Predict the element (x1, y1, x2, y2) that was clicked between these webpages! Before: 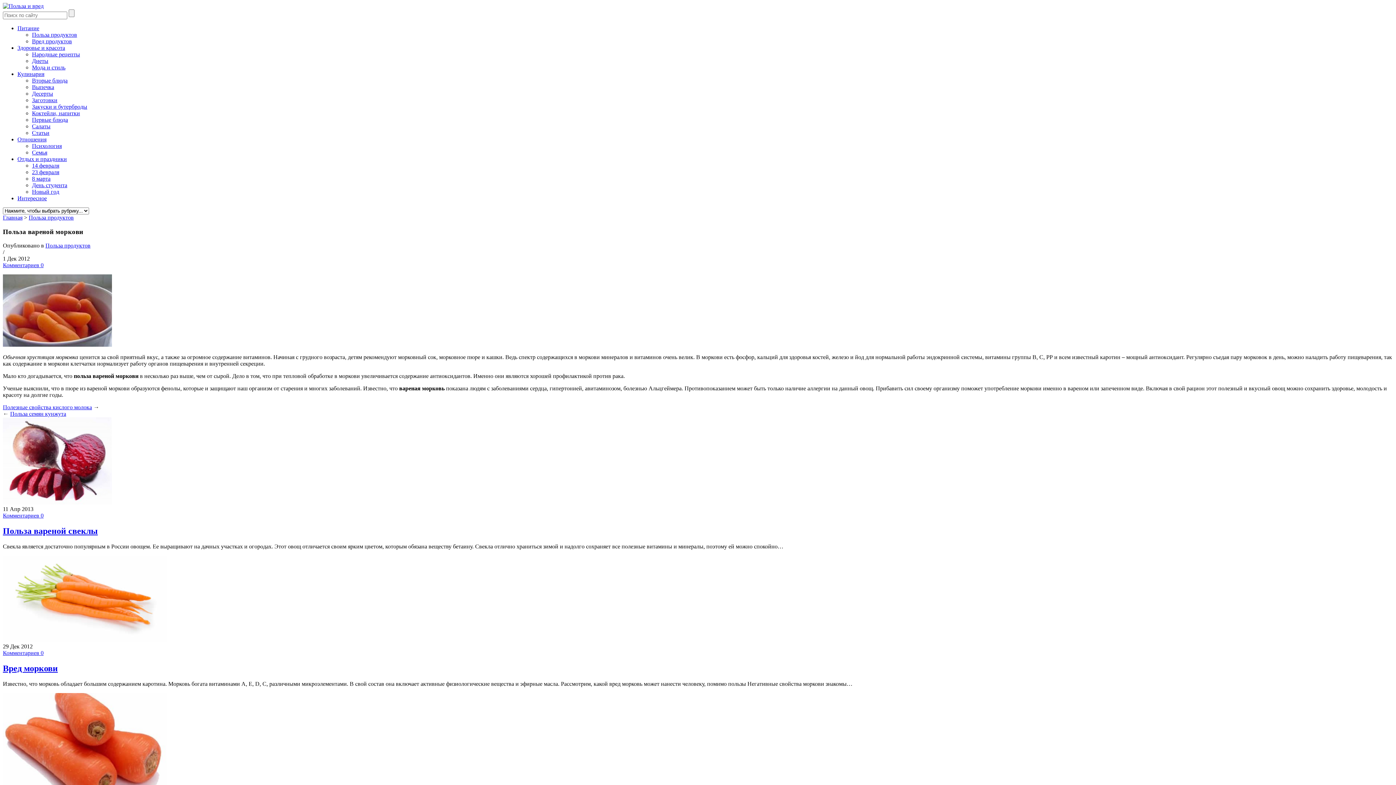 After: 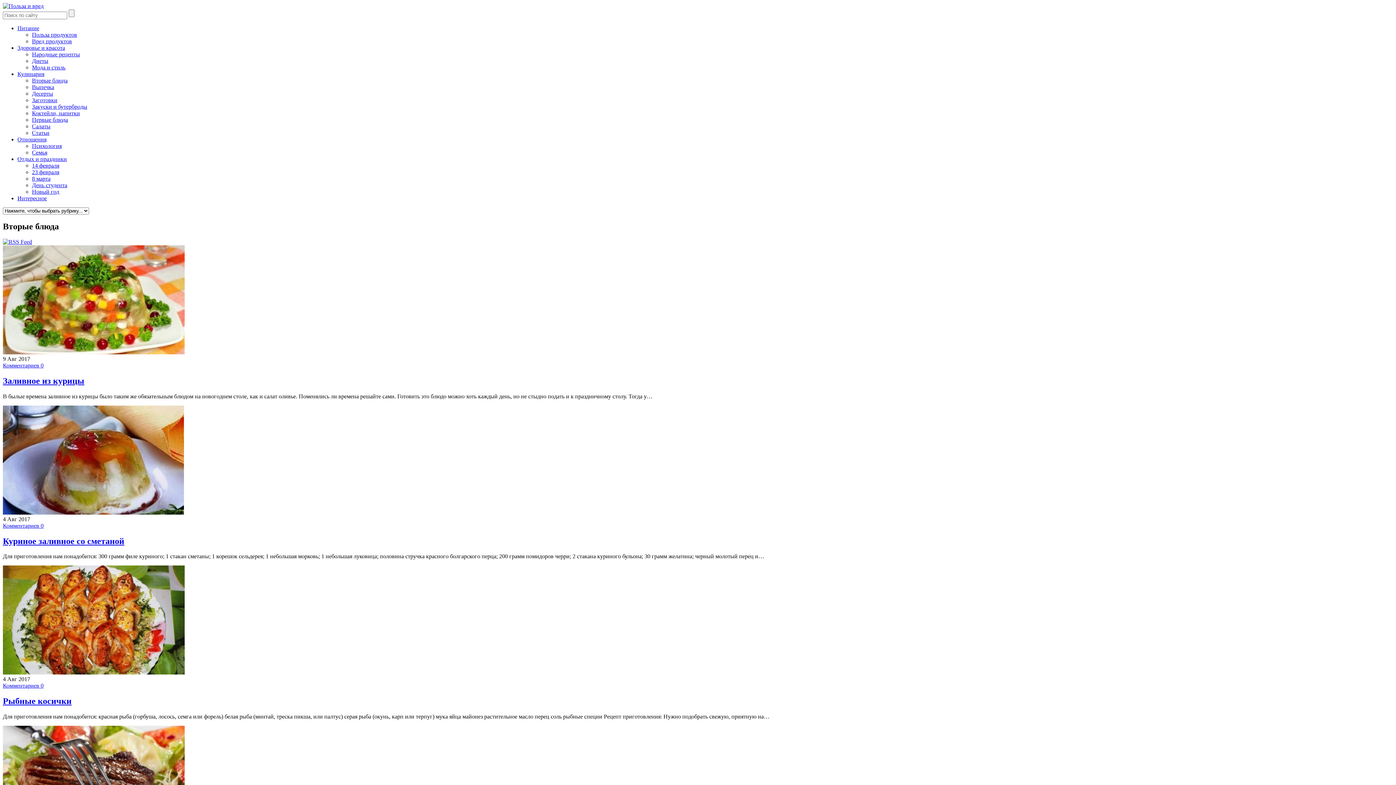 Action: bbox: (32, 77, 67, 83) label: Вторые блюда